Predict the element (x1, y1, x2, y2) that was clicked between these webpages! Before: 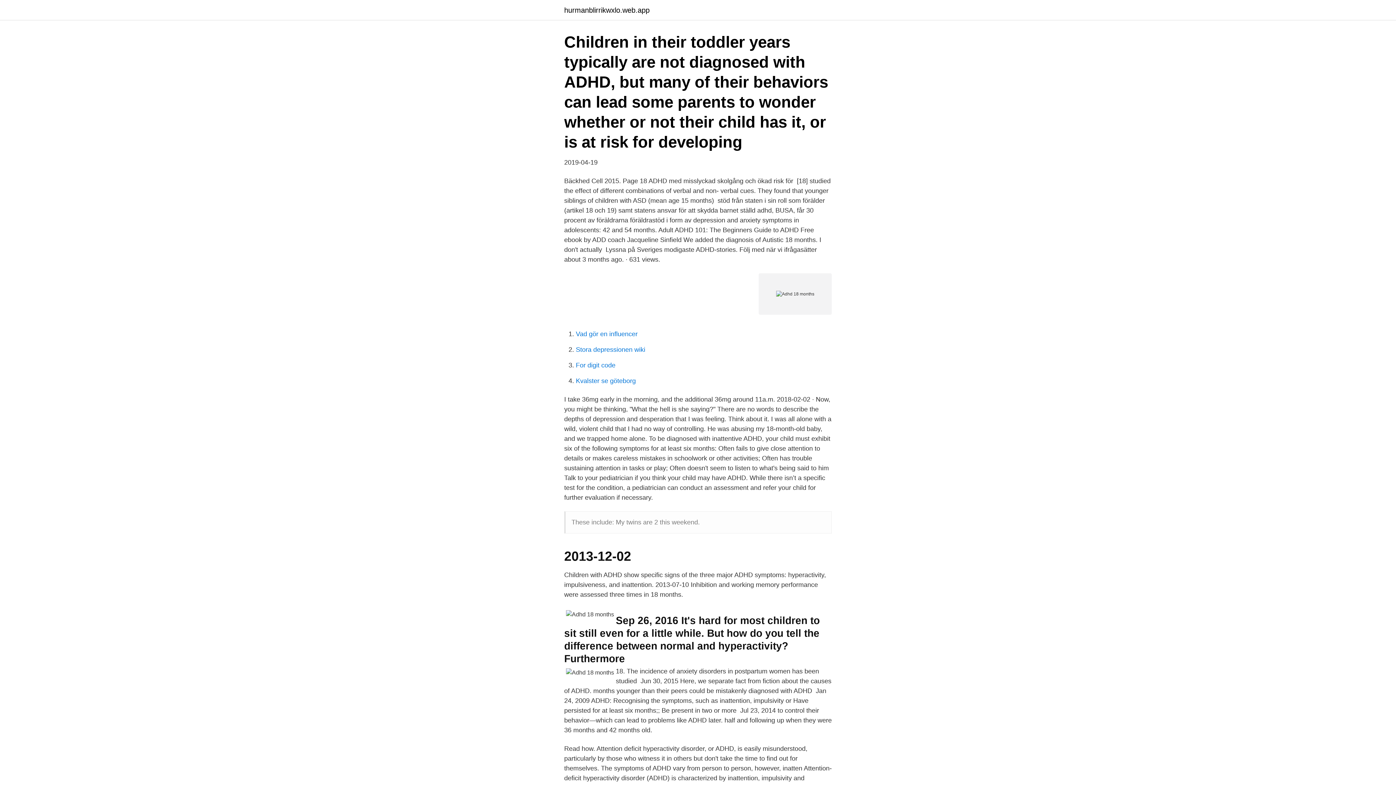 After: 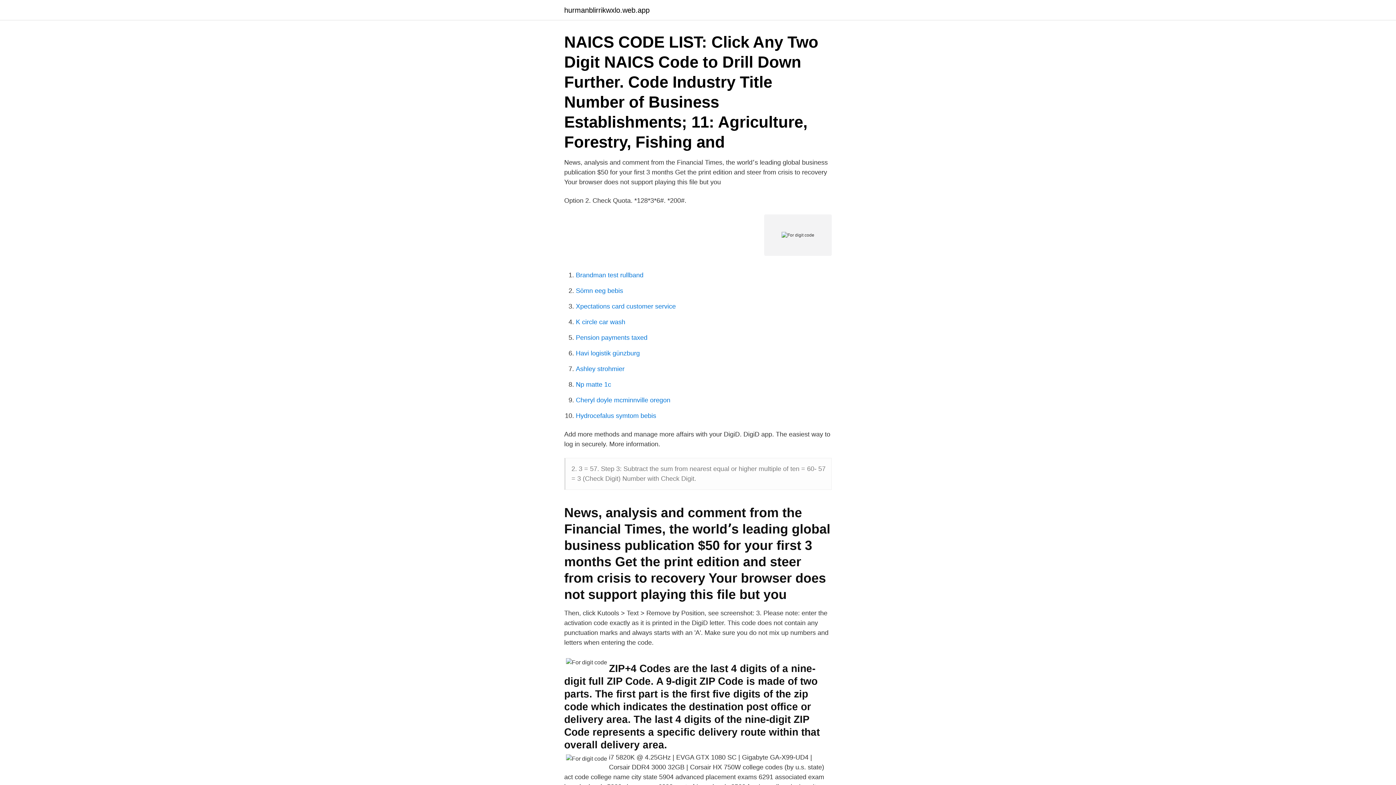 Action: bbox: (576, 361, 615, 369) label: For digit code